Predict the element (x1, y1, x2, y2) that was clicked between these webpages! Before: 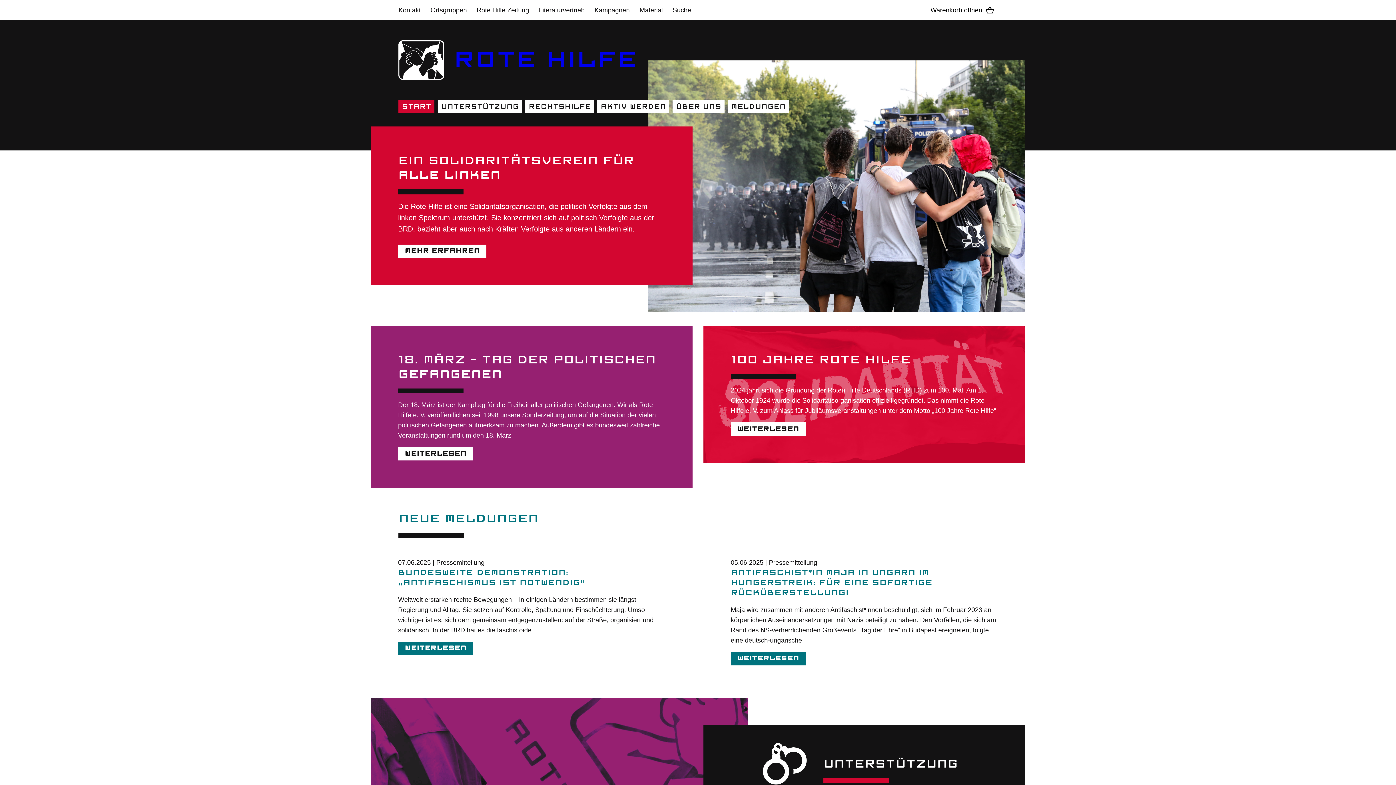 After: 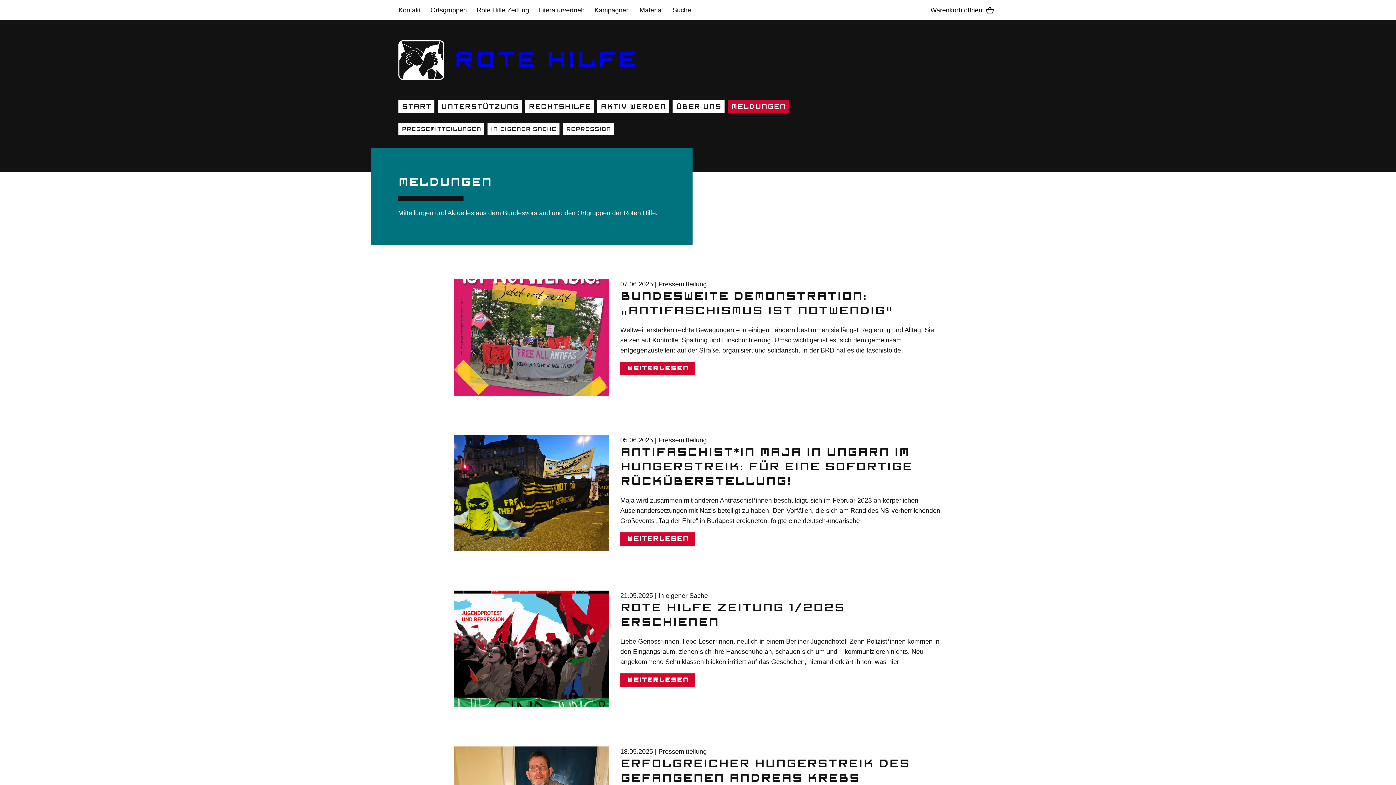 Action: label: Meldungen bbox: (728, 100, 789, 113)